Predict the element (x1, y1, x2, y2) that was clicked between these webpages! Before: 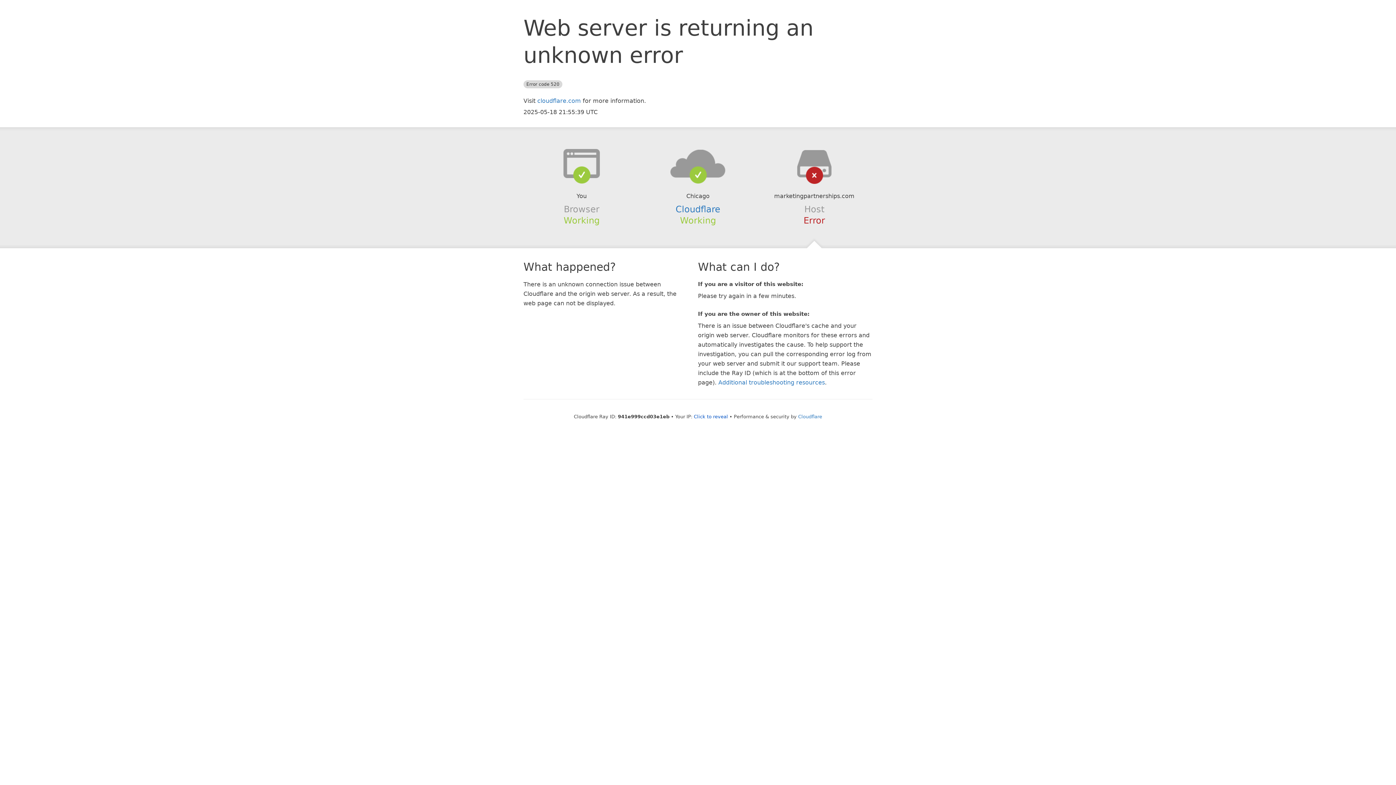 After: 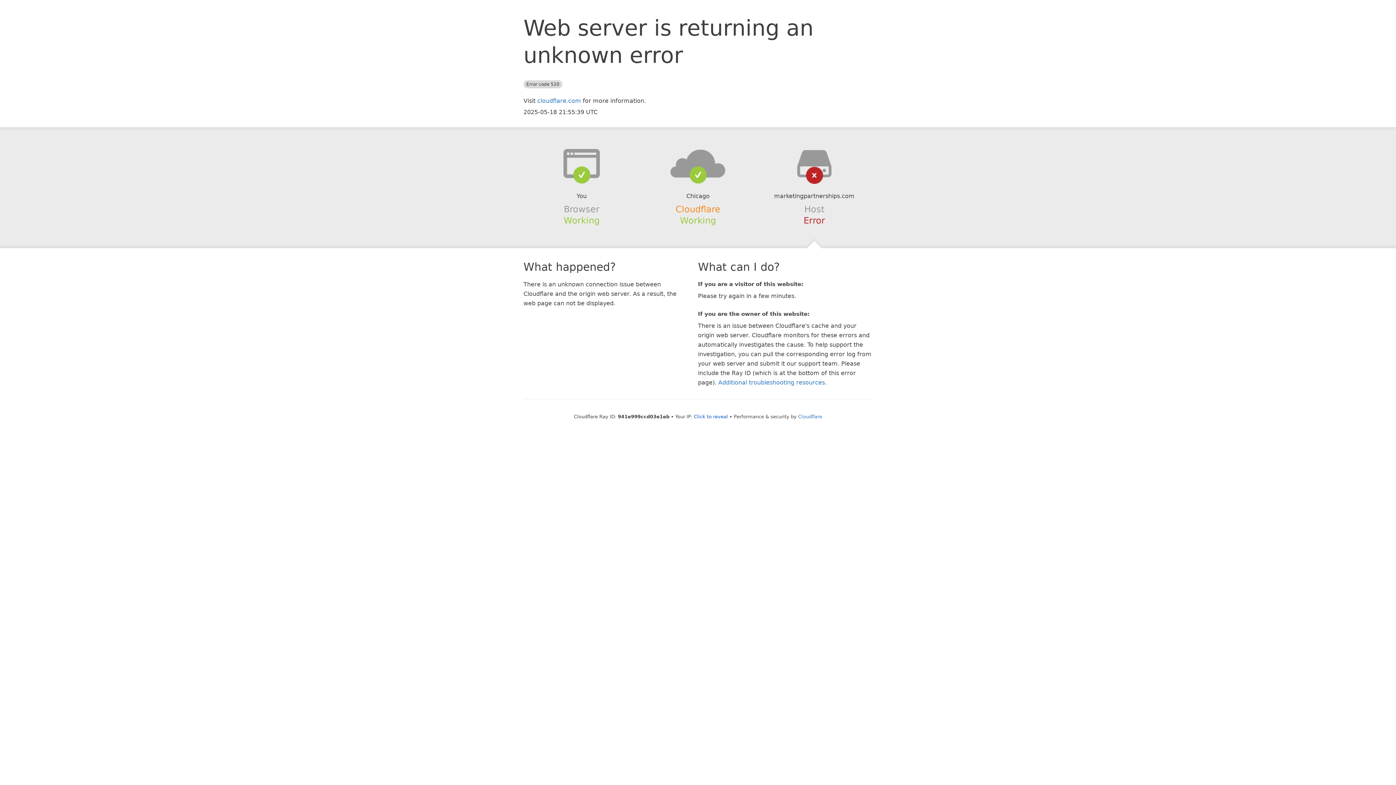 Action: bbox: (675, 204, 720, 214) label: Cloudflare